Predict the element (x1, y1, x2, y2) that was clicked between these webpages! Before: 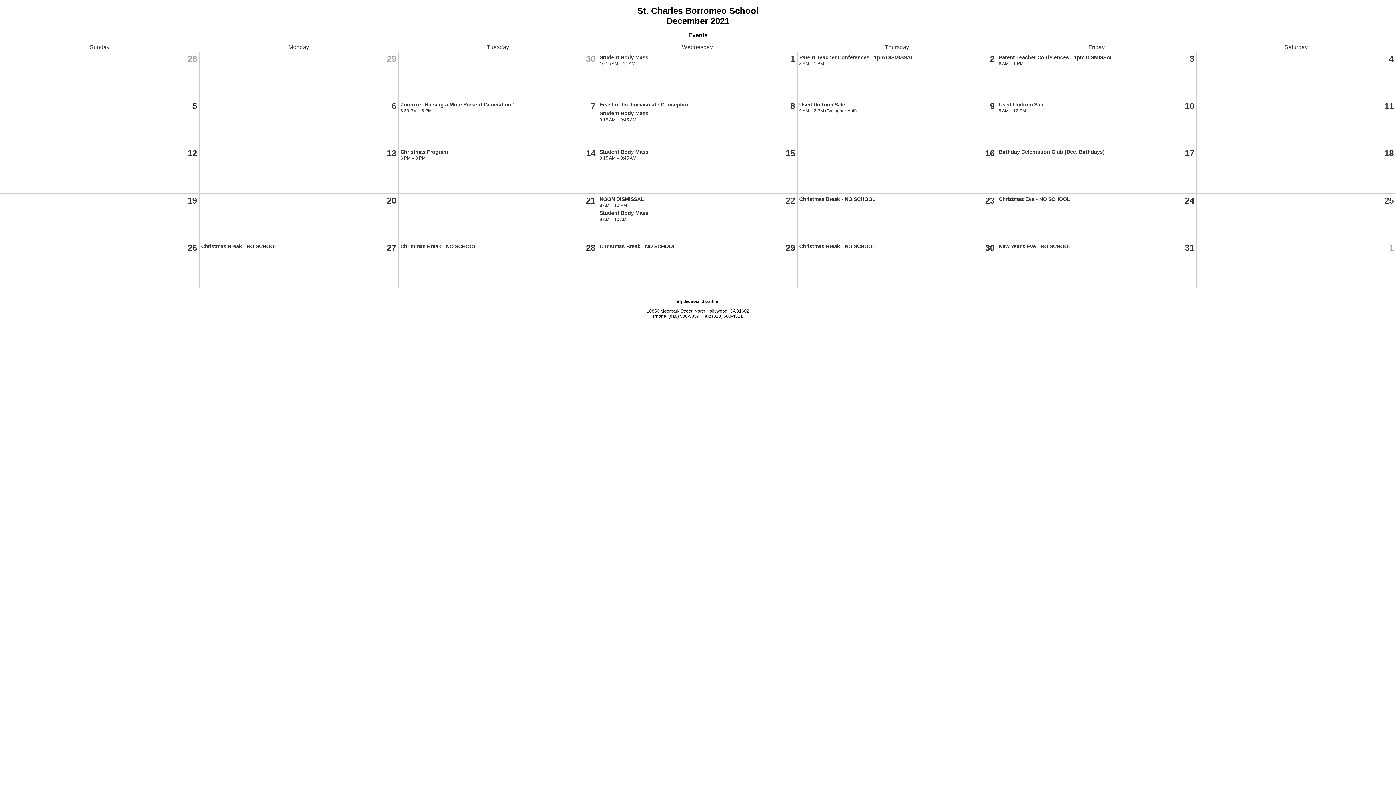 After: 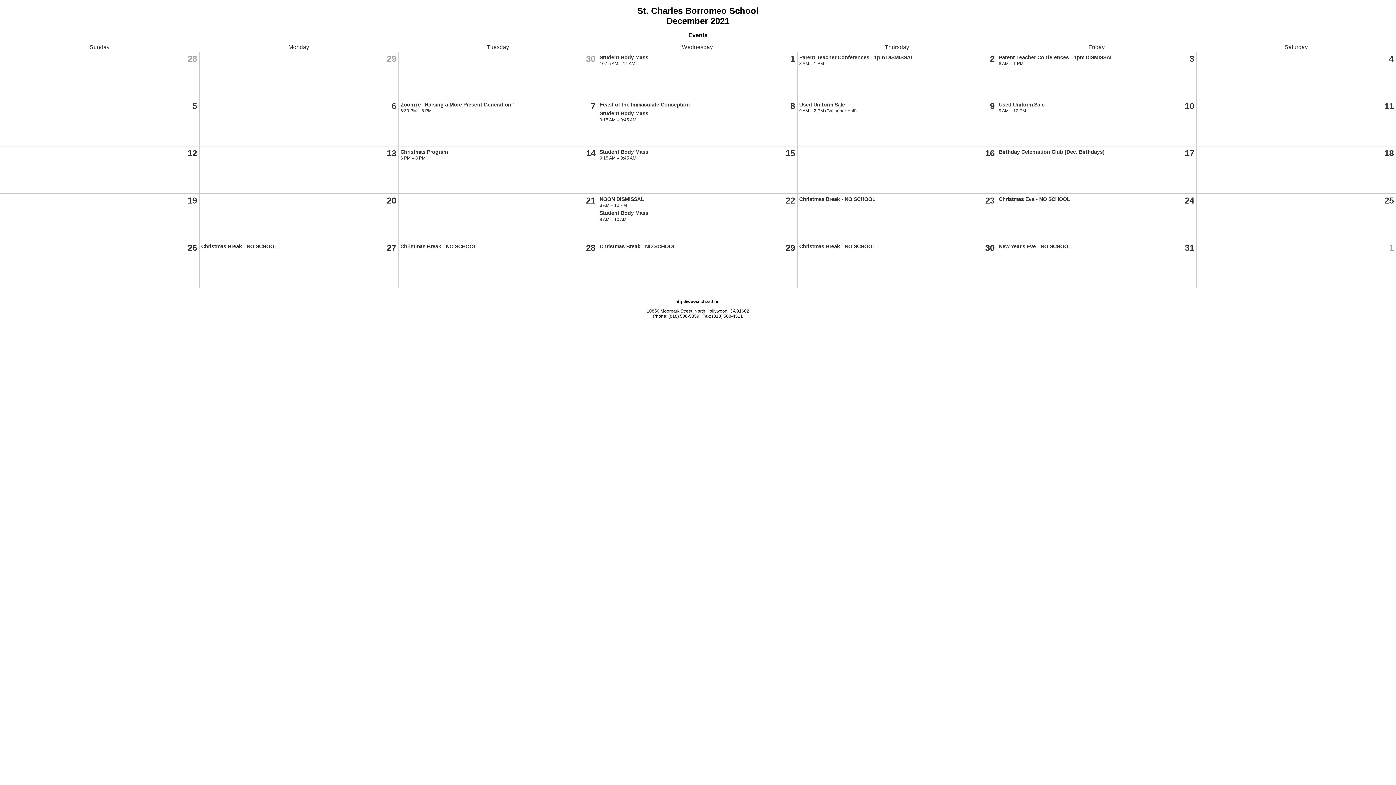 Action: label: NOON DISMISSAL bbox: (599, 196, 644, 202)